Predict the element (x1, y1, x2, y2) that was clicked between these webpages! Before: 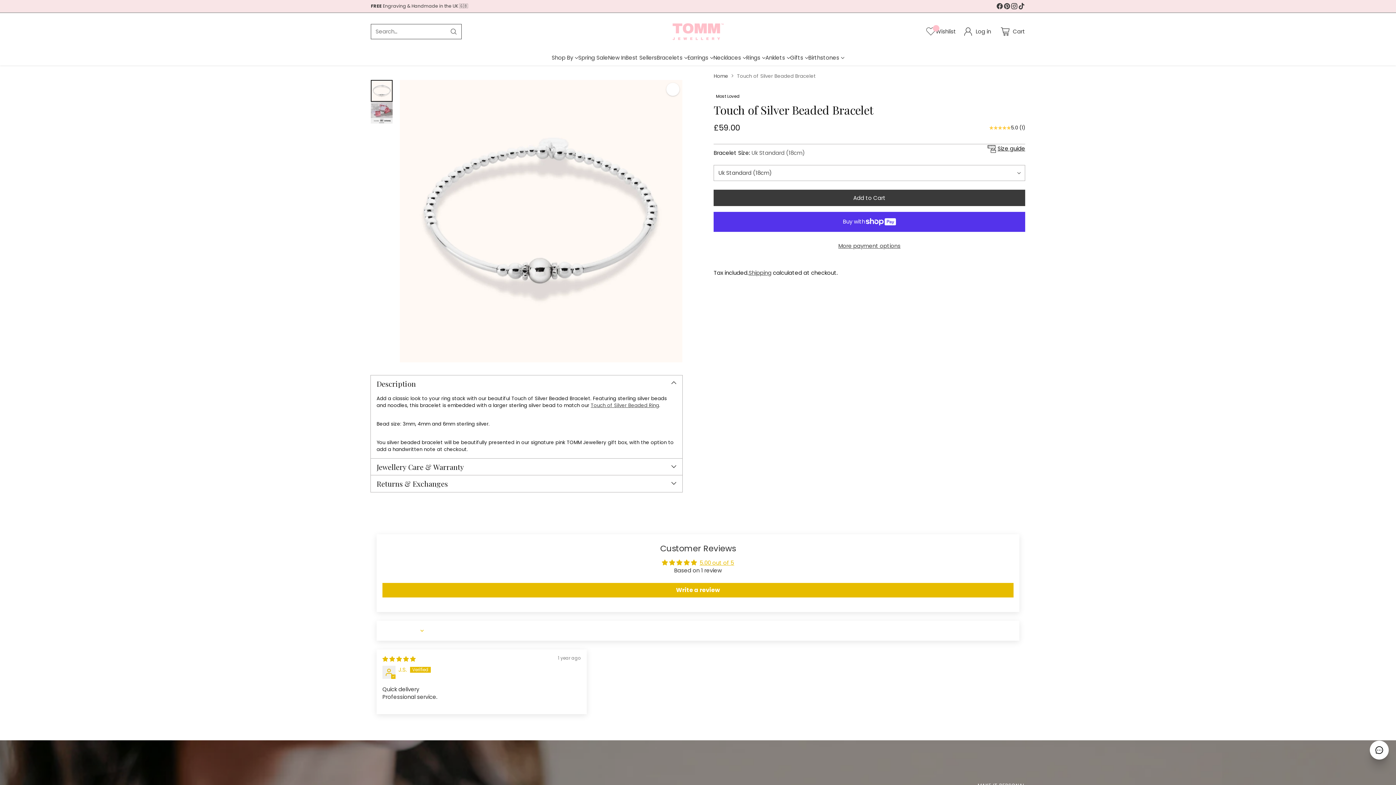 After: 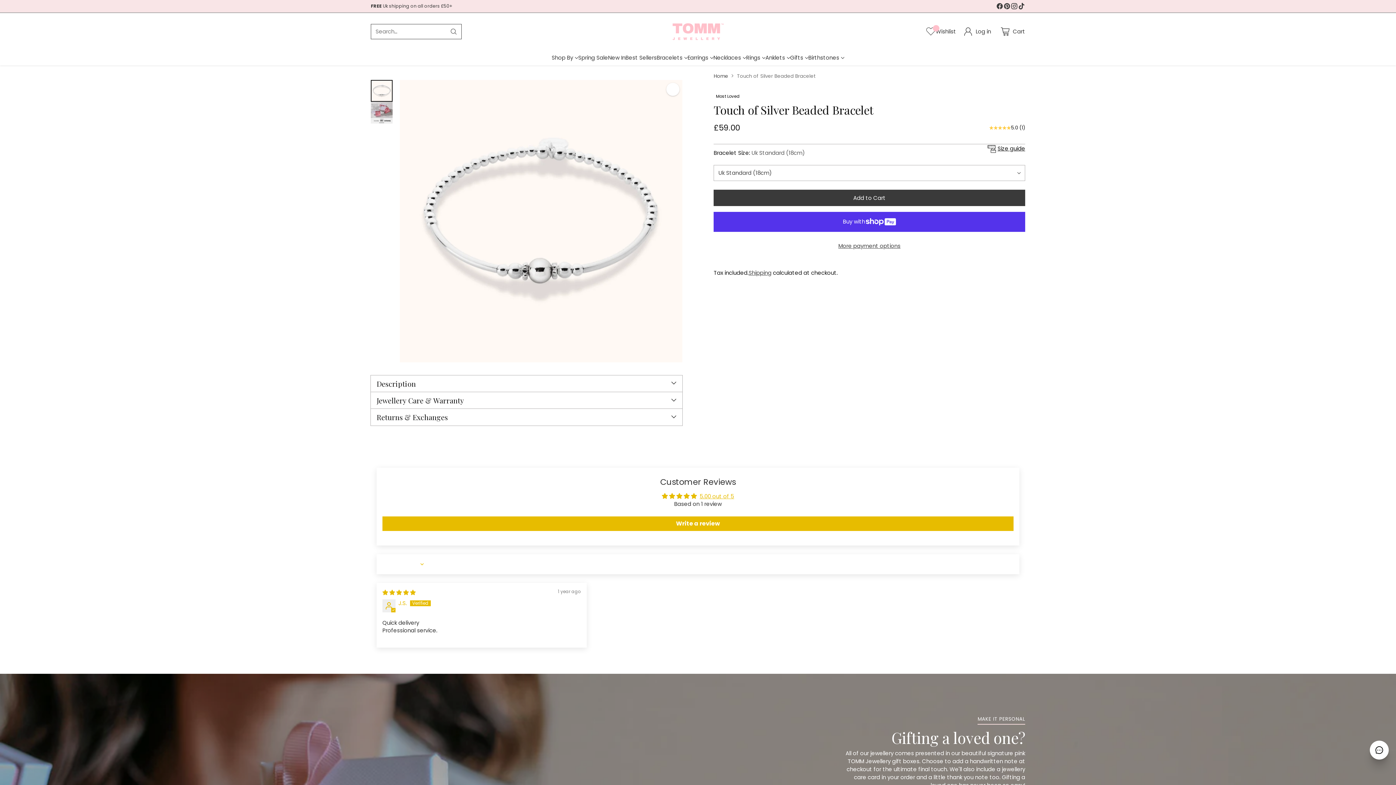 Action: label: Description bbox: (376, 379, 676, 387)